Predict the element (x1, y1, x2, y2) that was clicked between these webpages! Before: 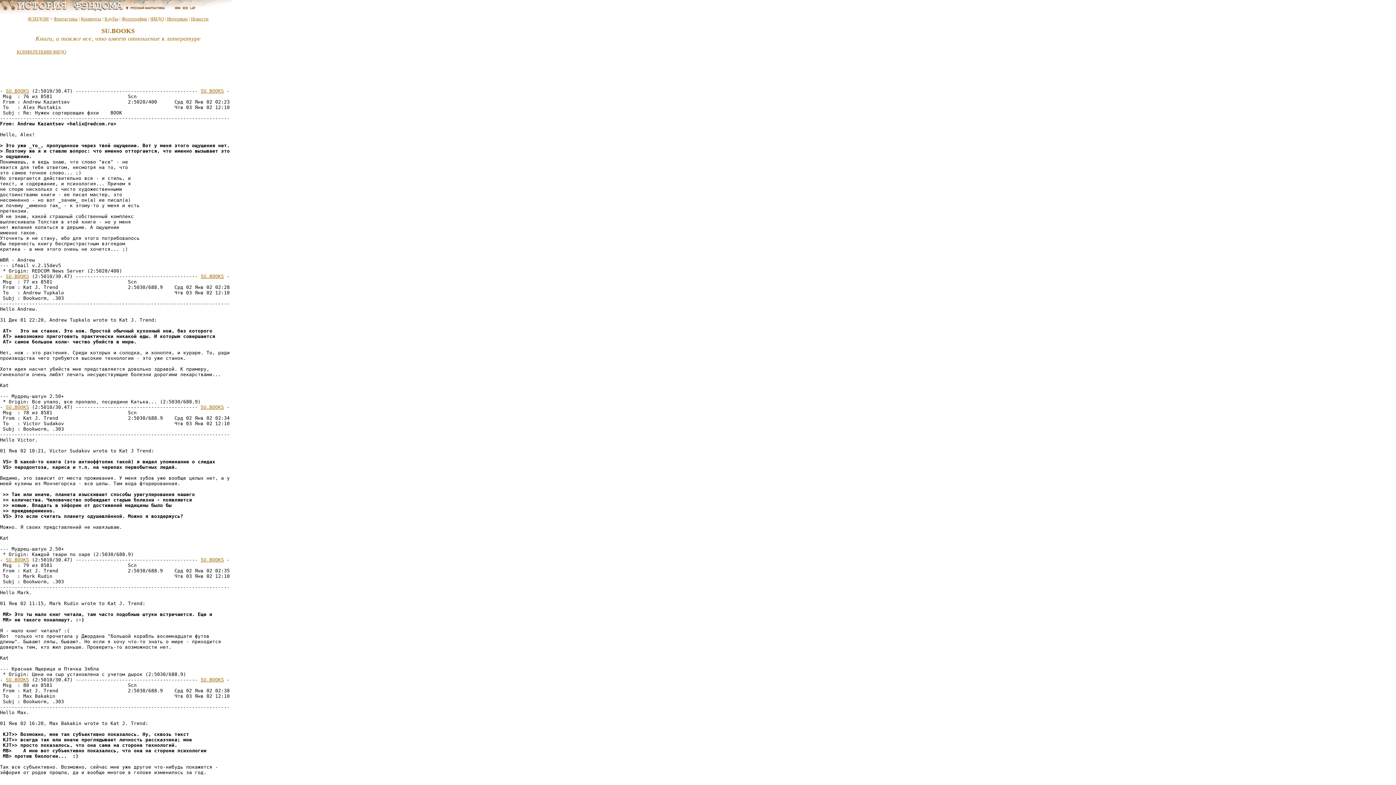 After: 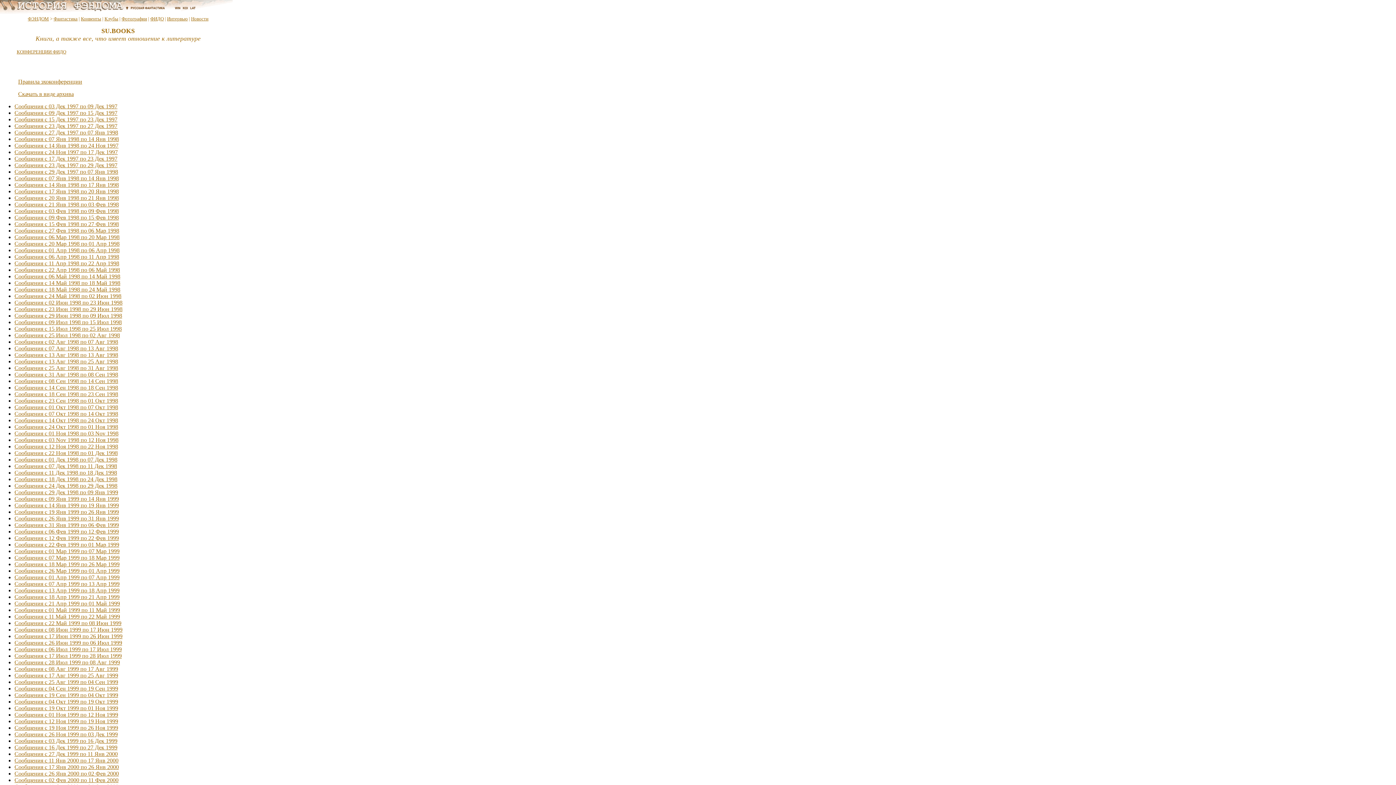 Action: label: SU.BOOKS bbox: (200, 677, 224, 682)